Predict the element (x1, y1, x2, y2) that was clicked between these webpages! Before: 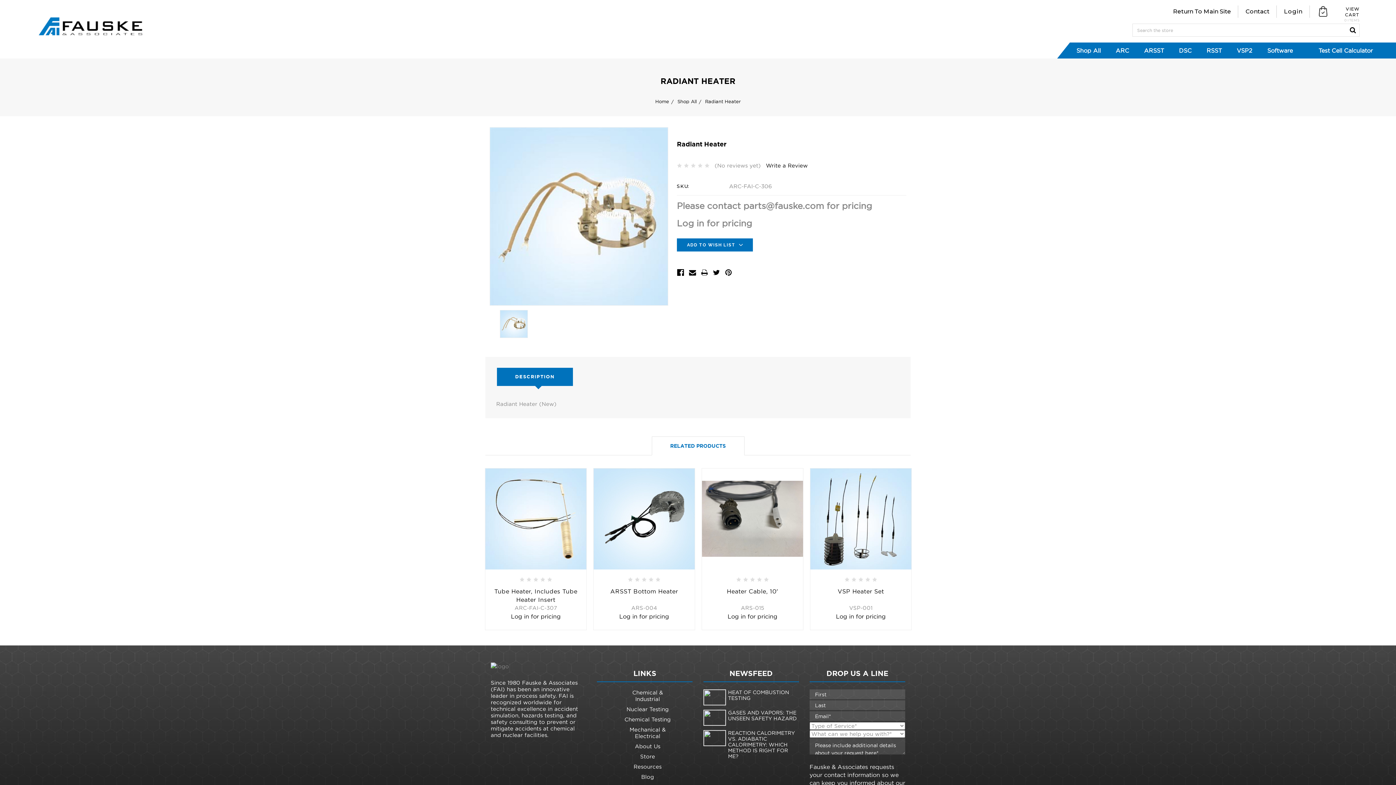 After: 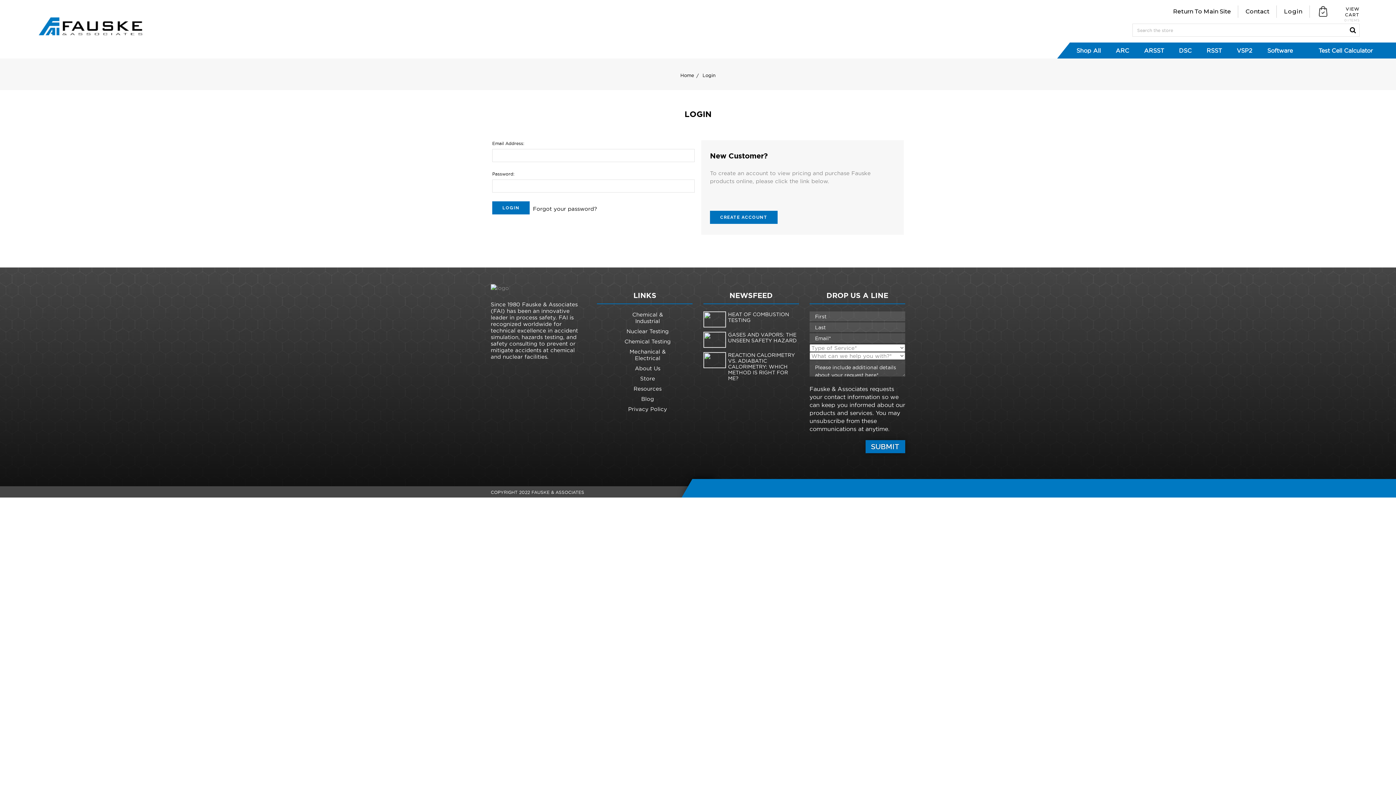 Action: bbox: (897, 471, 908, 483) label: ADD TO WISH LIST